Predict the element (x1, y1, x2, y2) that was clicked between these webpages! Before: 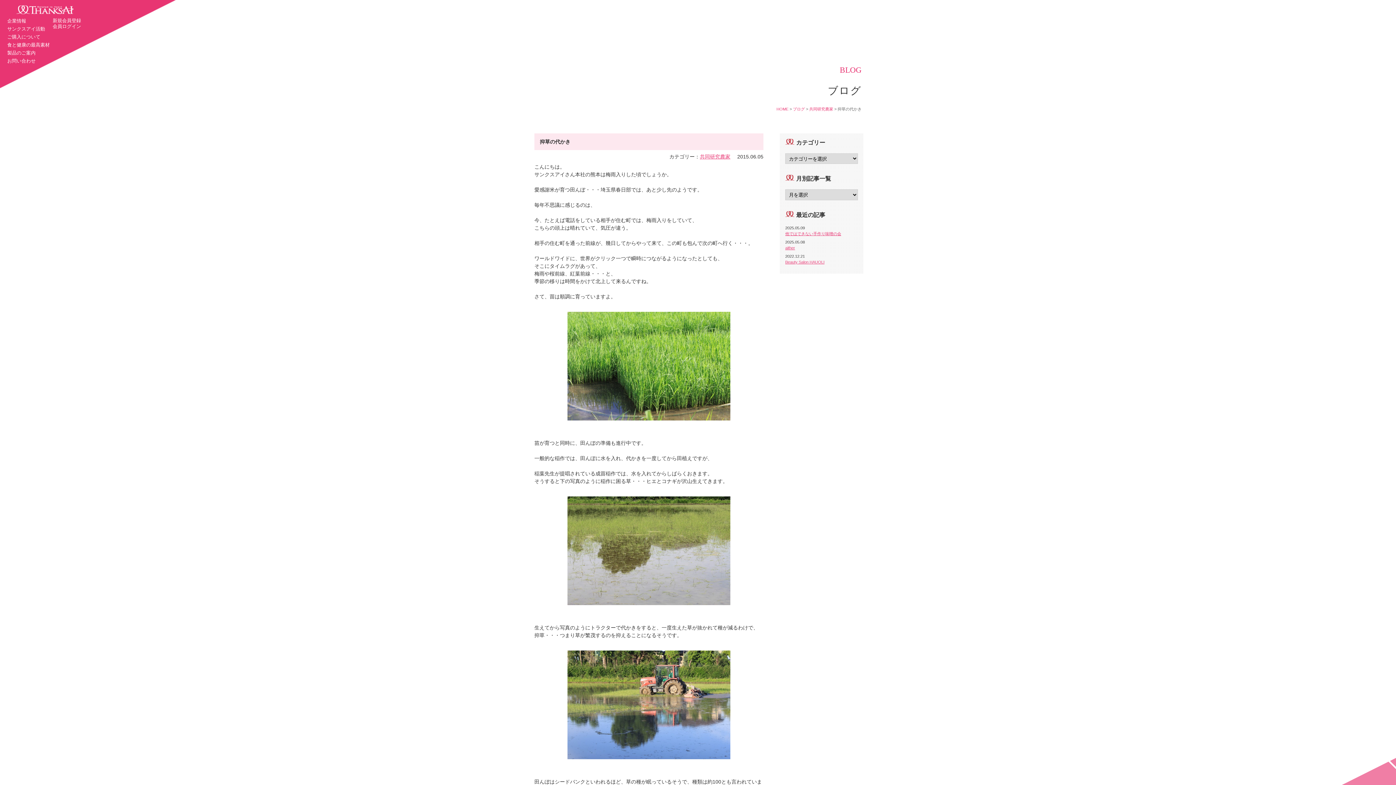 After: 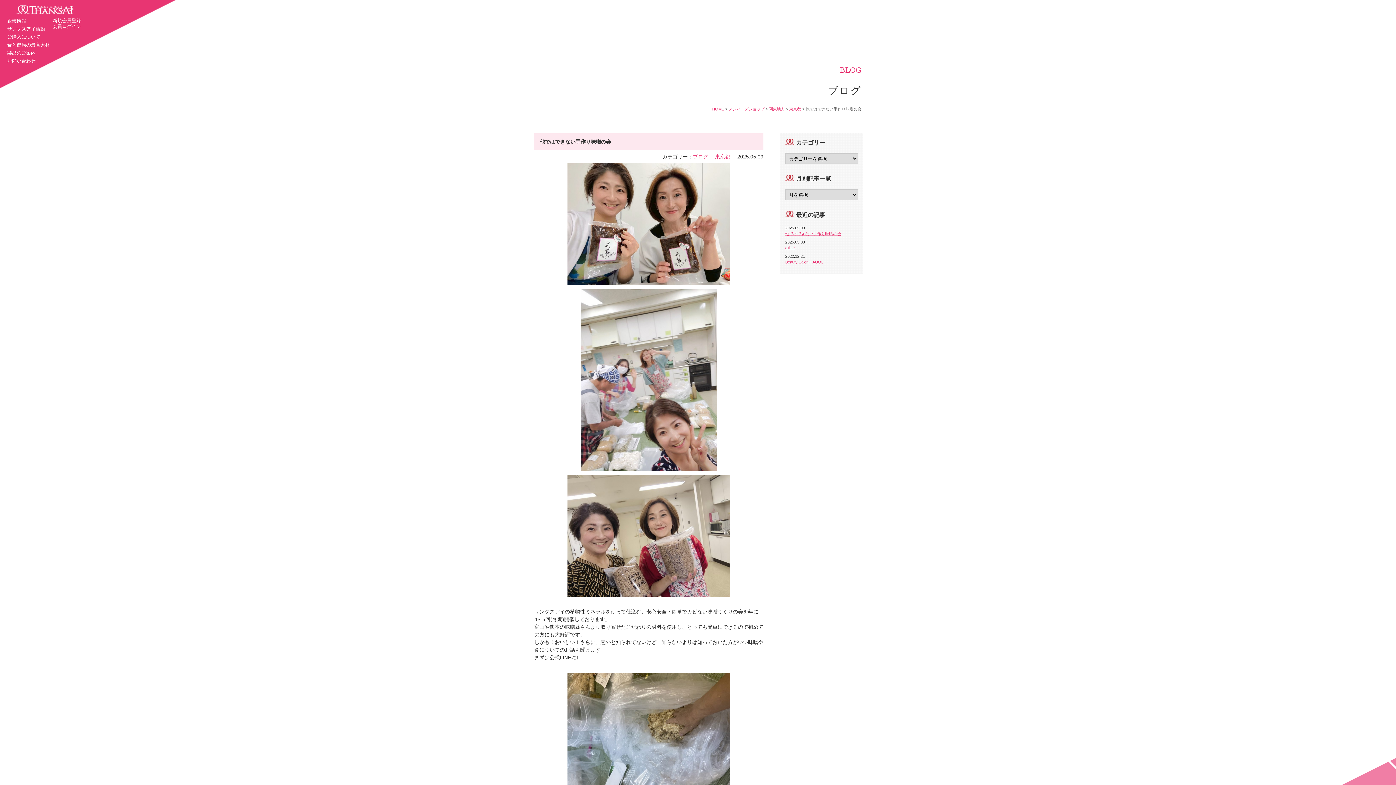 Action: label: 他ではできない手作り味噌の会 bbox: (785, 231, 841, 235)